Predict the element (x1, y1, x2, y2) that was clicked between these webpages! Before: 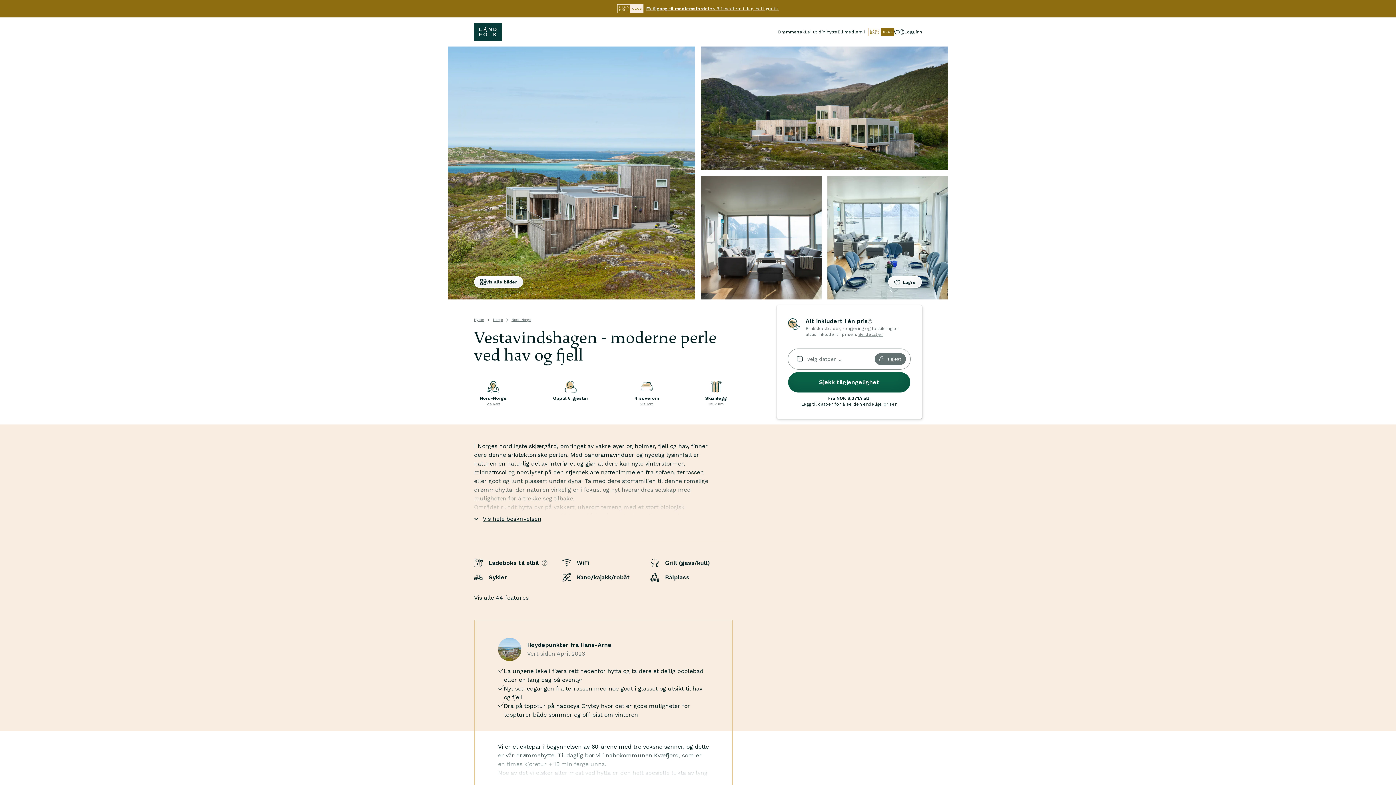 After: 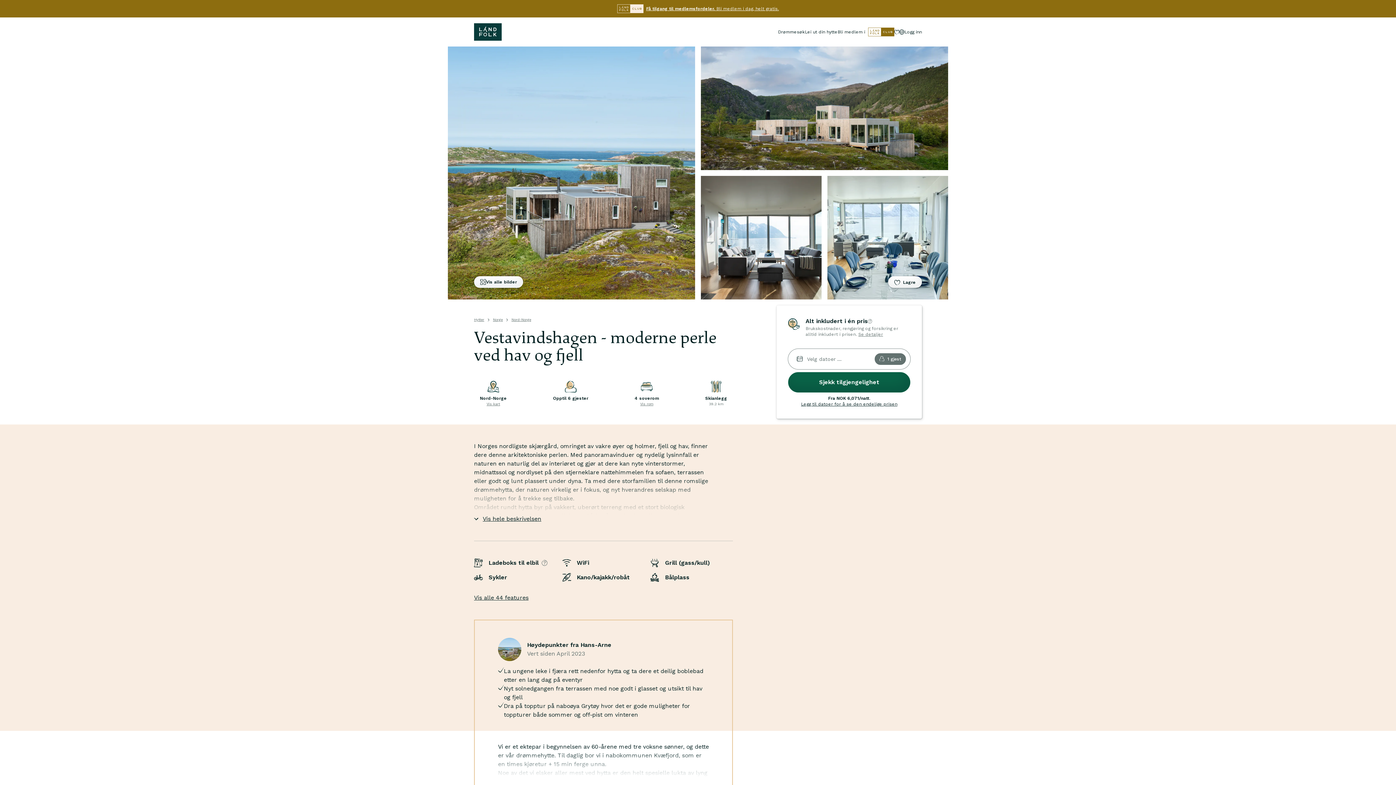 Action: bbox: (640, 401, 653, 407) label: Vis rom